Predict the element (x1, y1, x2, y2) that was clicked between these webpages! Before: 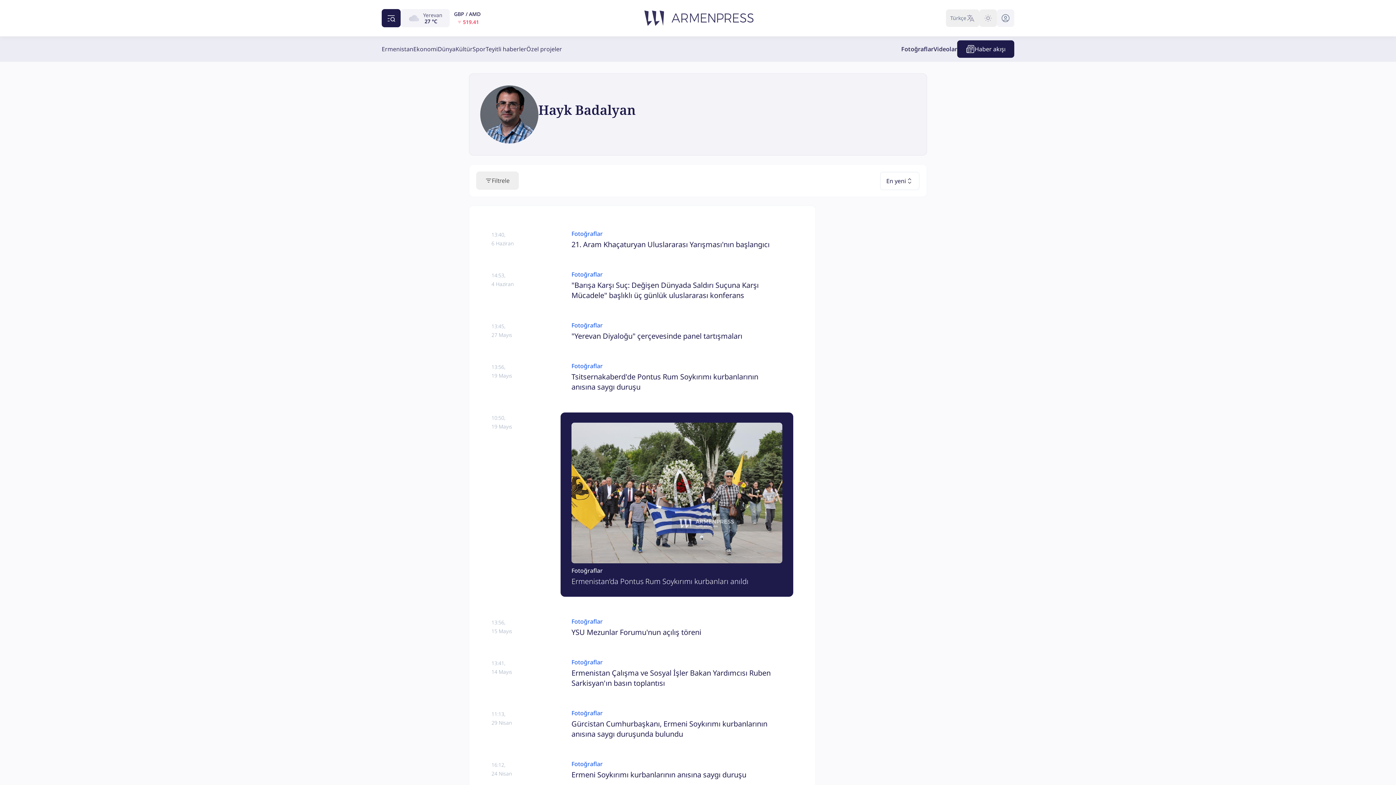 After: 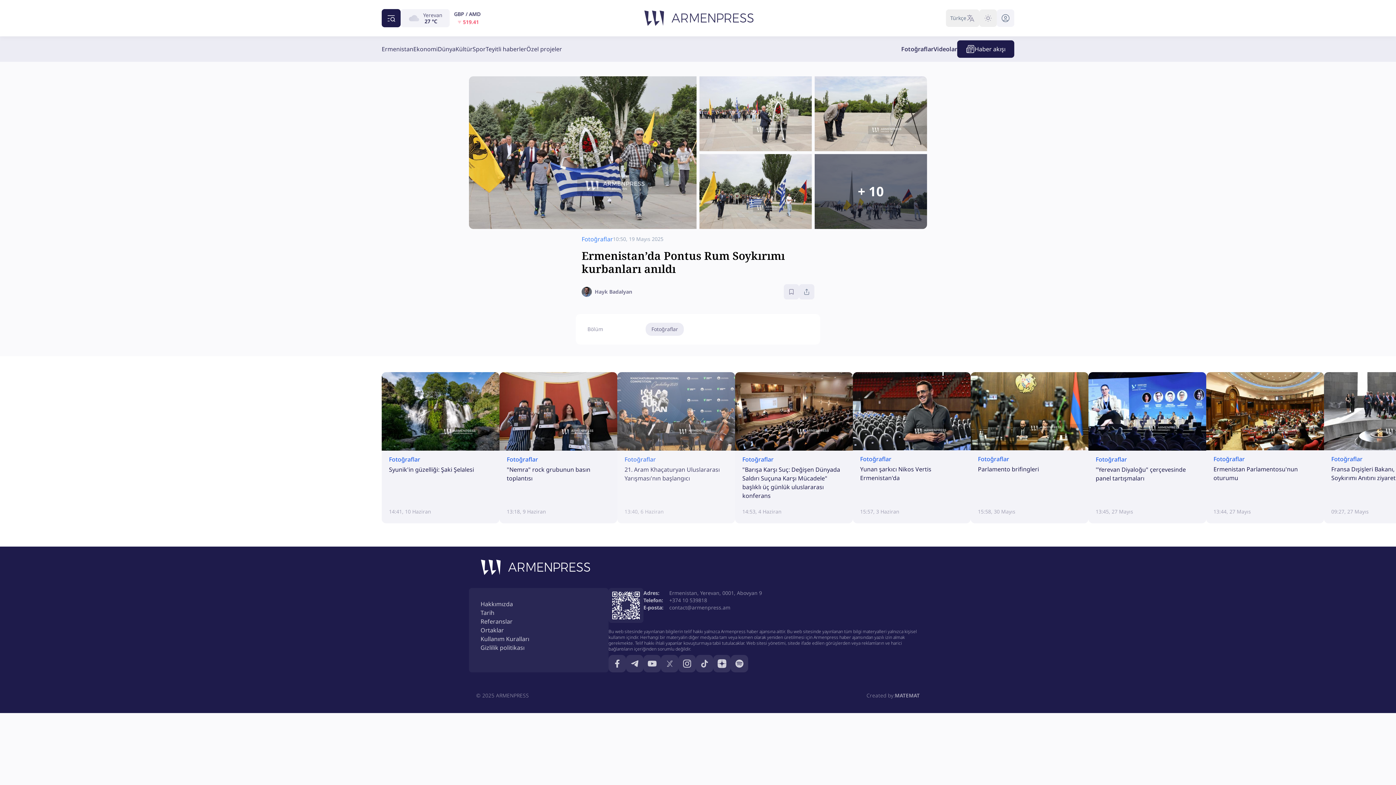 Action: bbox: (476, 412, 808, 596) label: 10:50, 19 Mayıs

Fotoğraflar

Ermenistan’da Pontus Rum Soykırımı kurbanları anıldı